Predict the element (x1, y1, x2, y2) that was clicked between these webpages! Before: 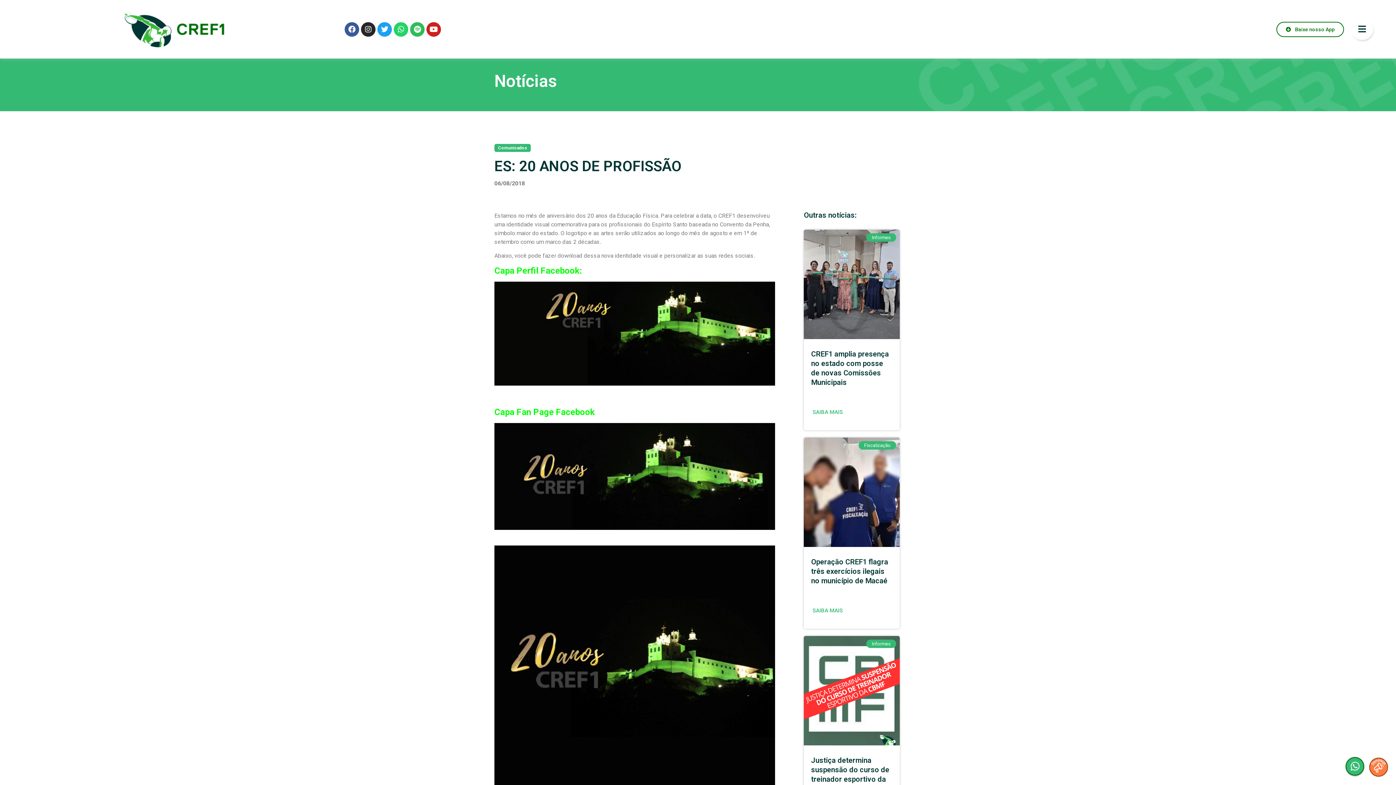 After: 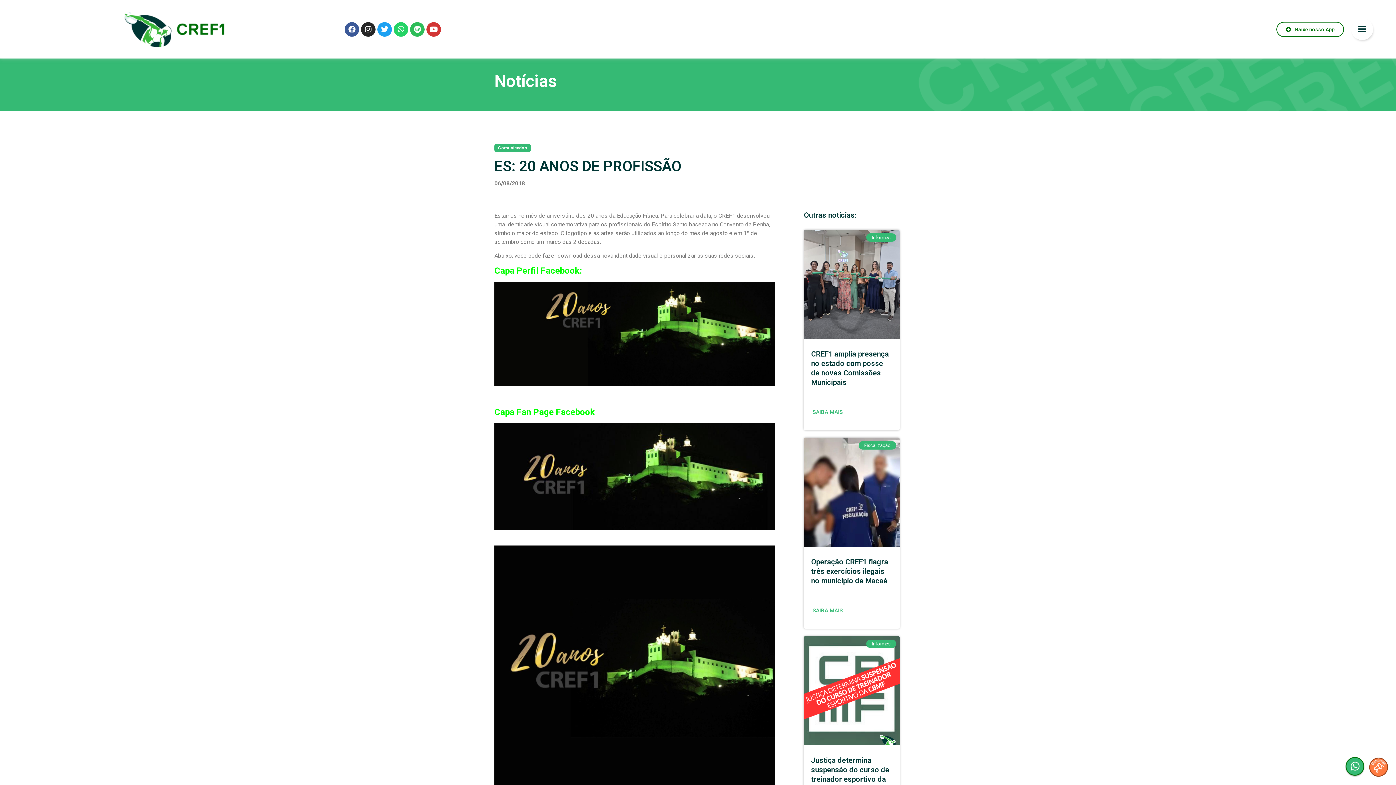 Action: label: Youtube bbox: (426, 22, 441, 36)